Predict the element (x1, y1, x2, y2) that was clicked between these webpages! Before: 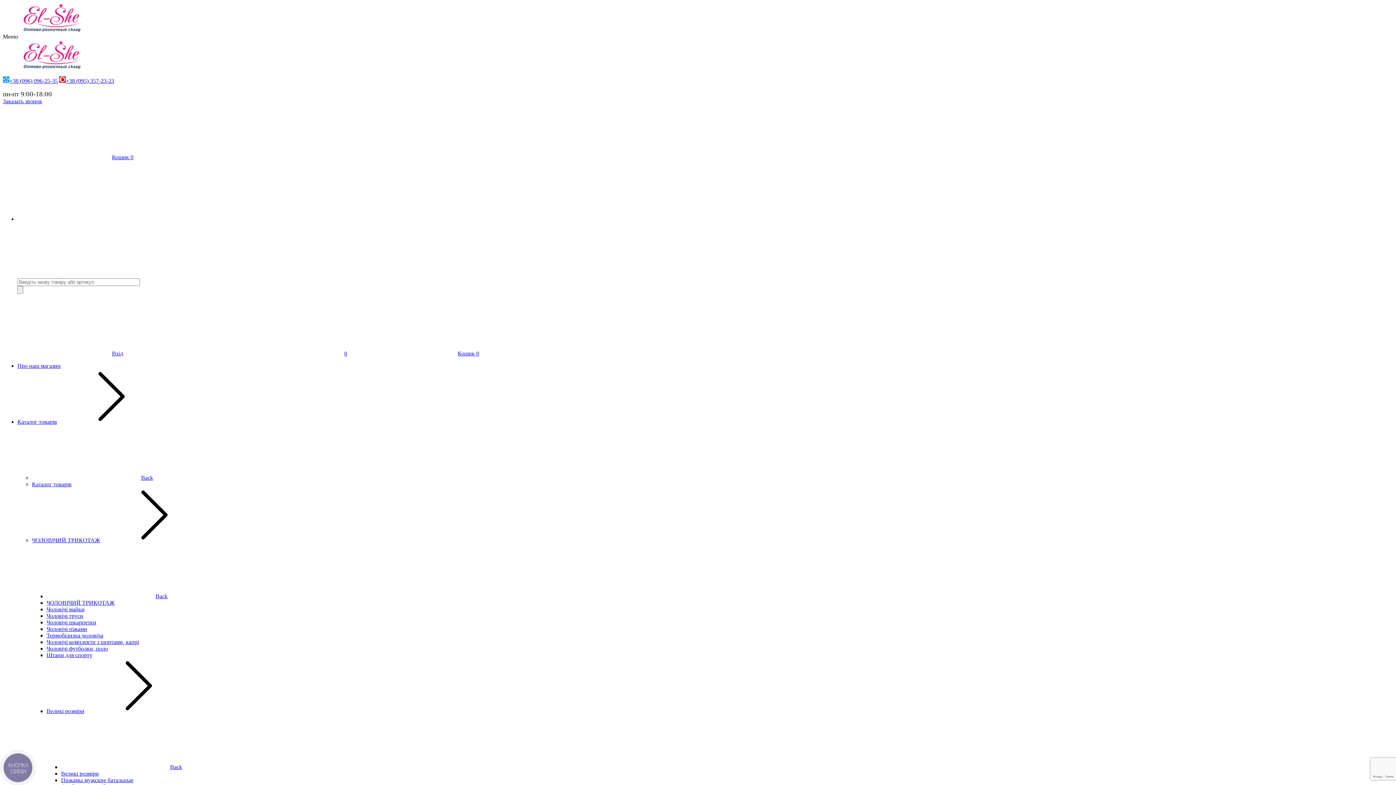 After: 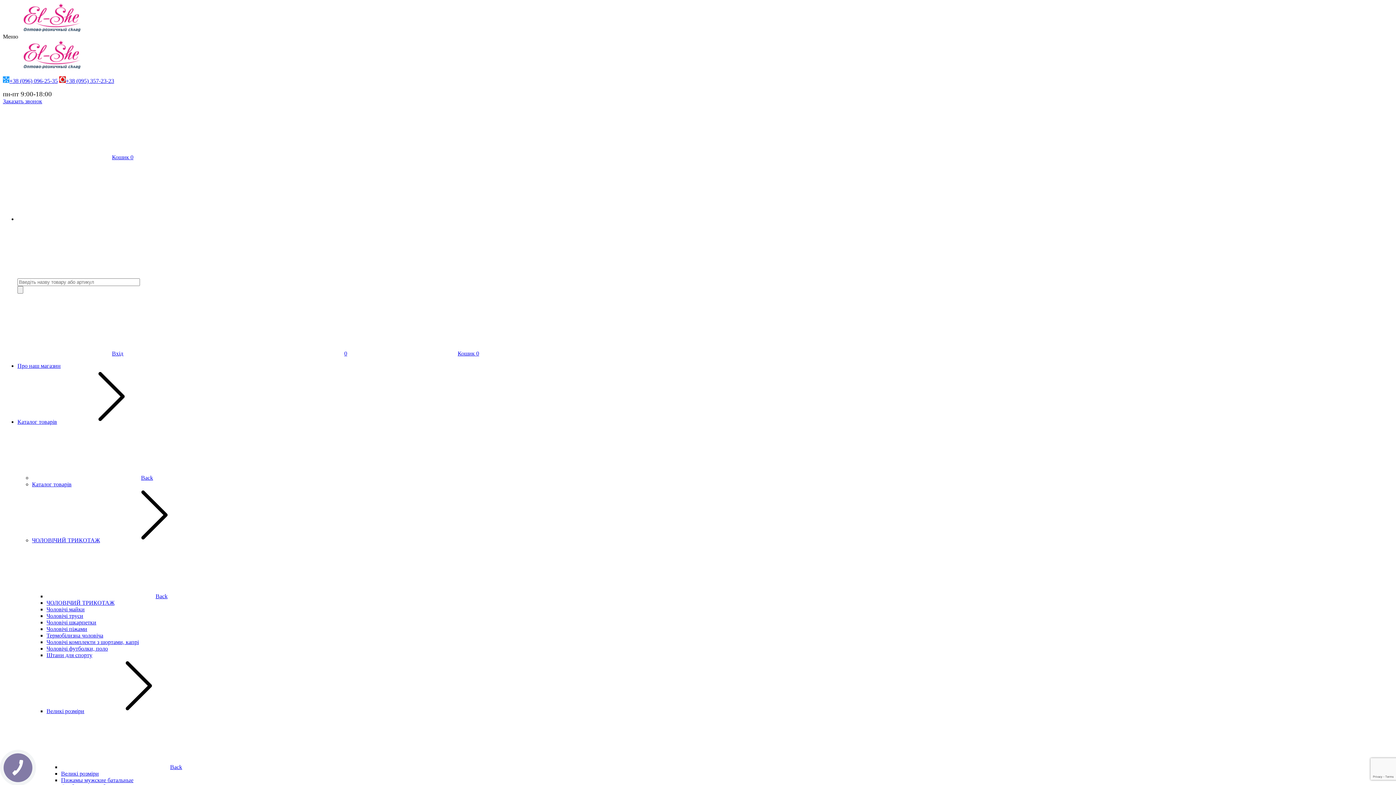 Action: bbox: (2, 64, 101, 70)